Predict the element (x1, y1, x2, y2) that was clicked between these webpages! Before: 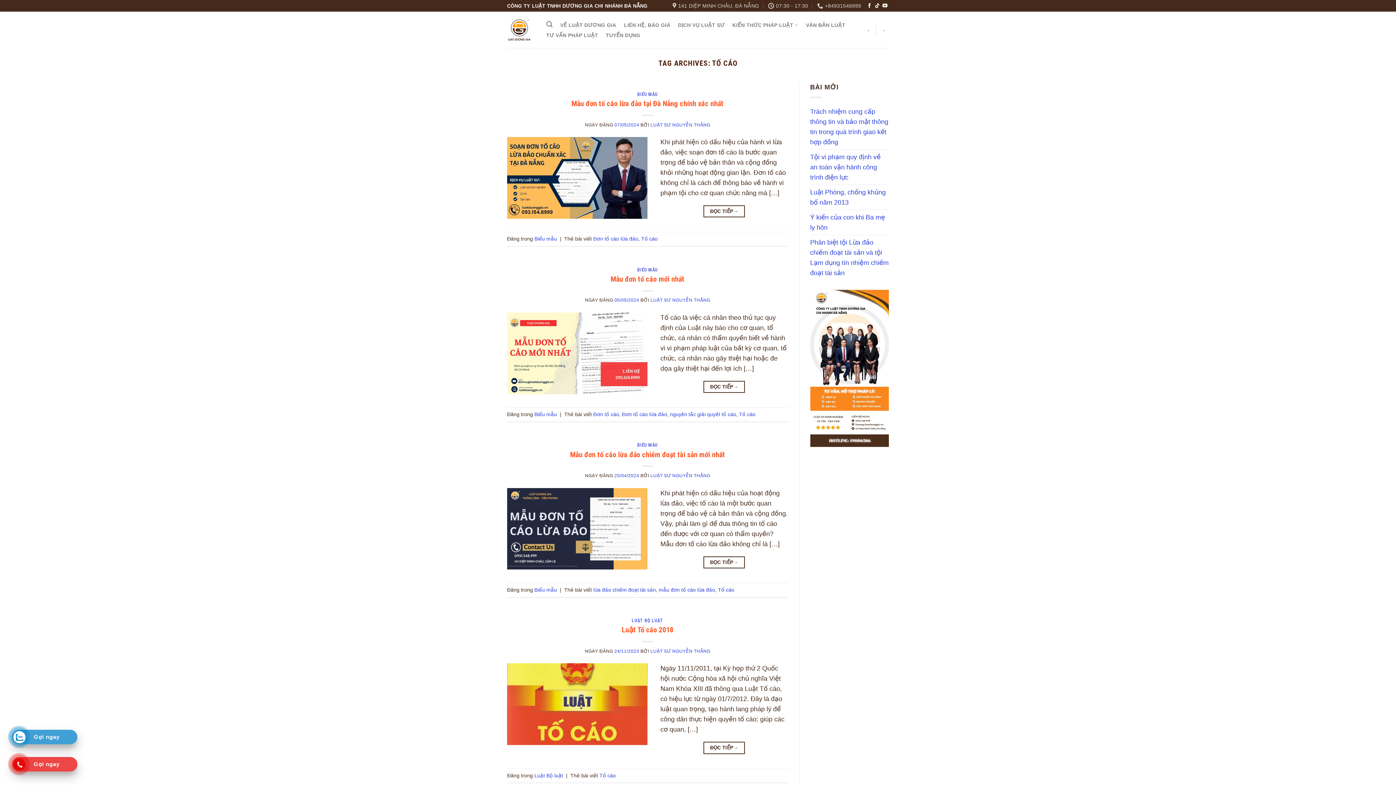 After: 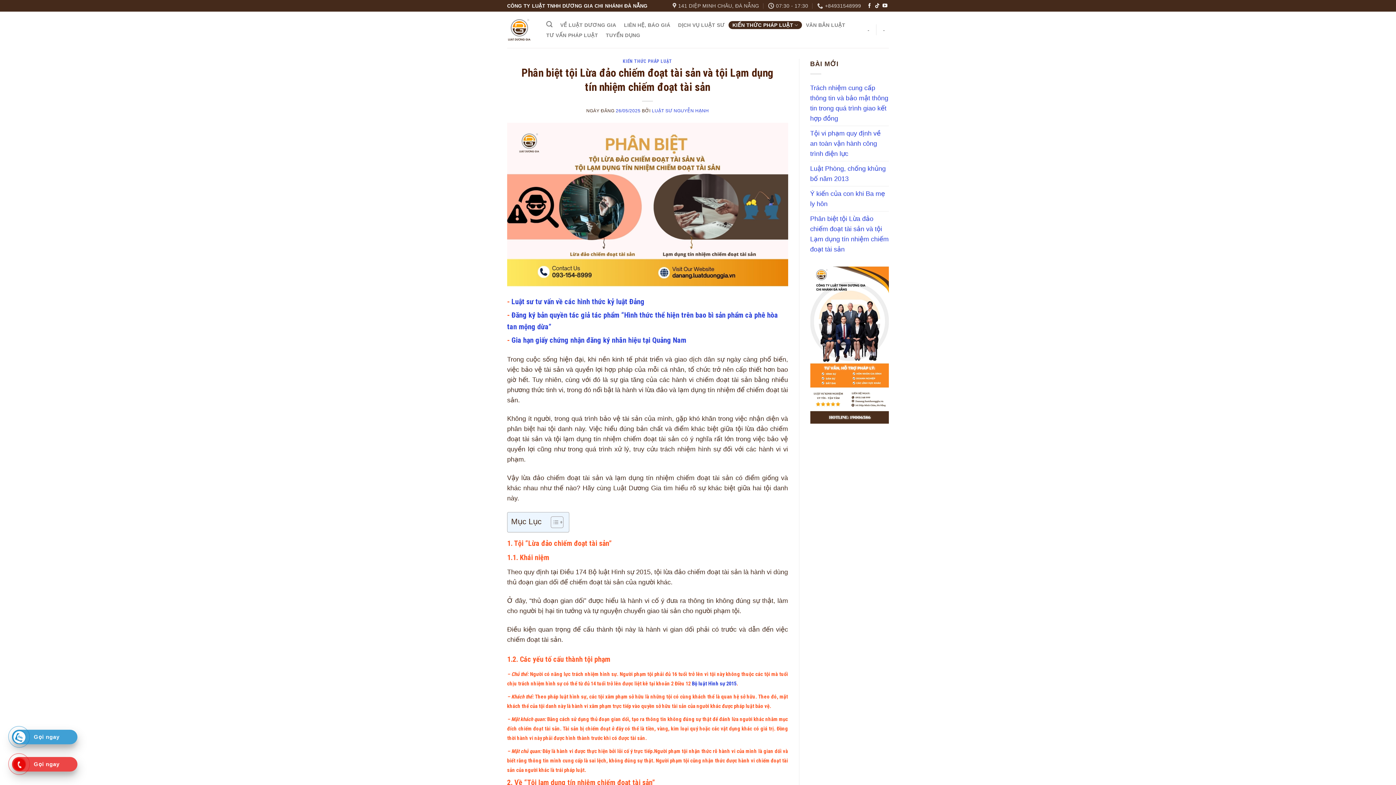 Action: label: Phân biệt tội Lừa đảo chiếm đoạt tài sản và tội Lạm dụng tín nhiệm chiếm đoạt tài sản bbox: (810, 235, 889, 280)